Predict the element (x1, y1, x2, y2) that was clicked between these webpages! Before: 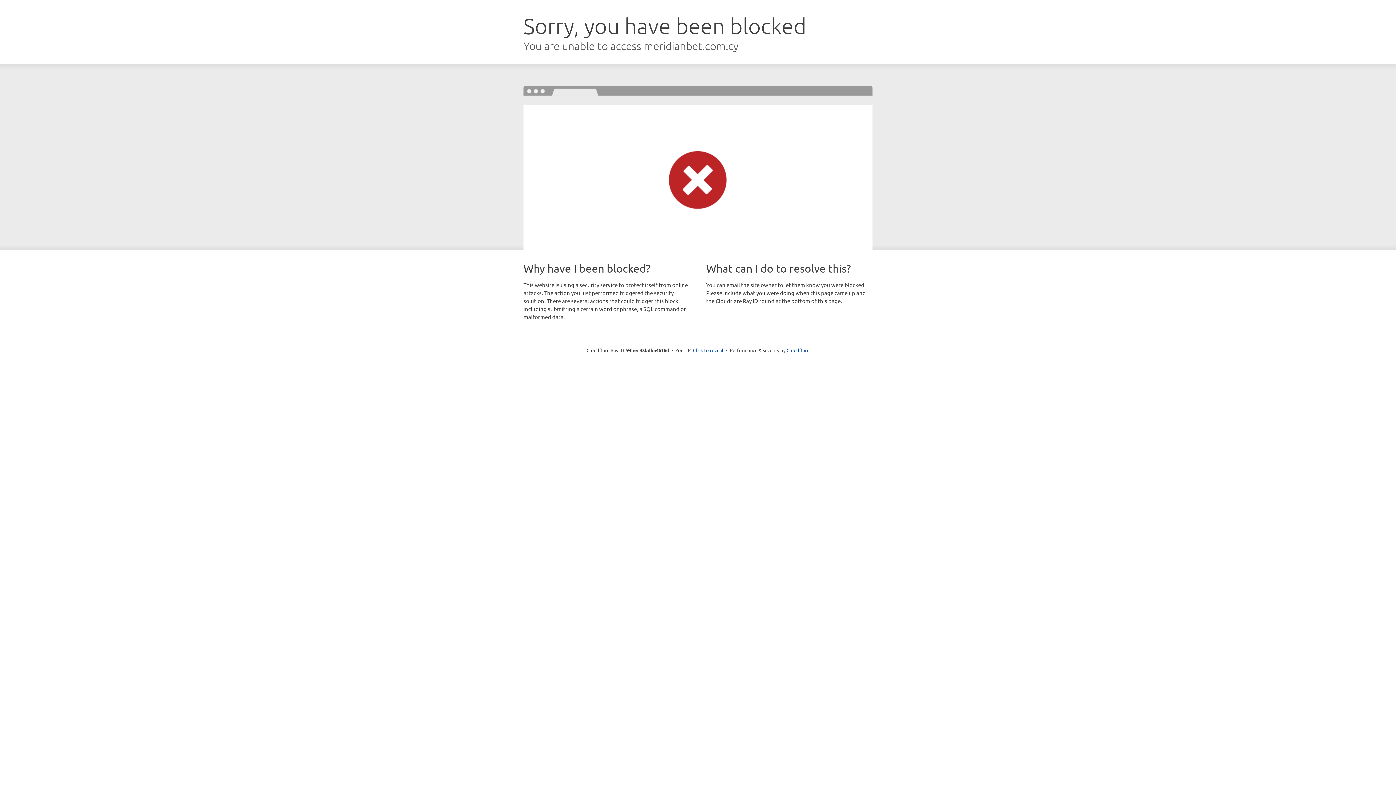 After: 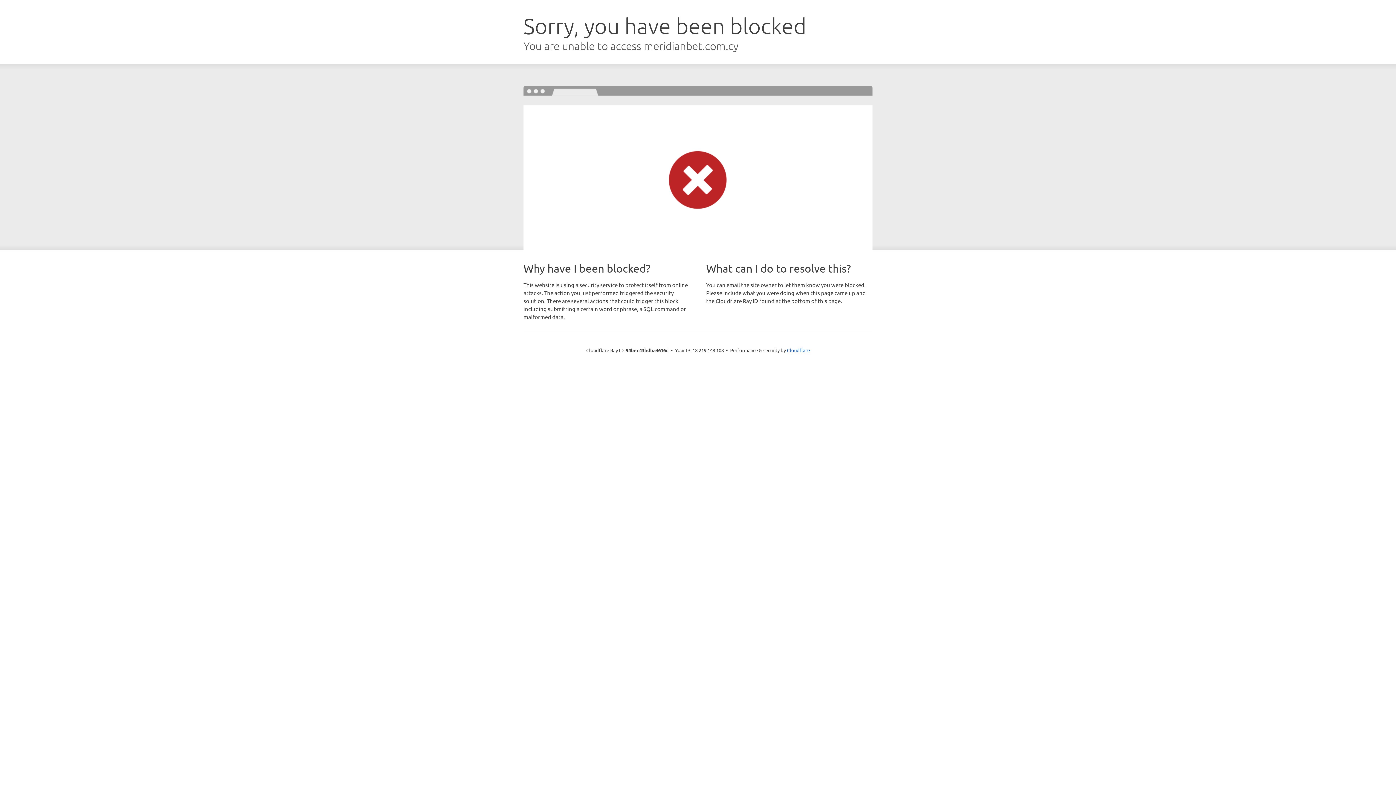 Action: label: Click to reveal bbox: (693, 346, 723, 353)